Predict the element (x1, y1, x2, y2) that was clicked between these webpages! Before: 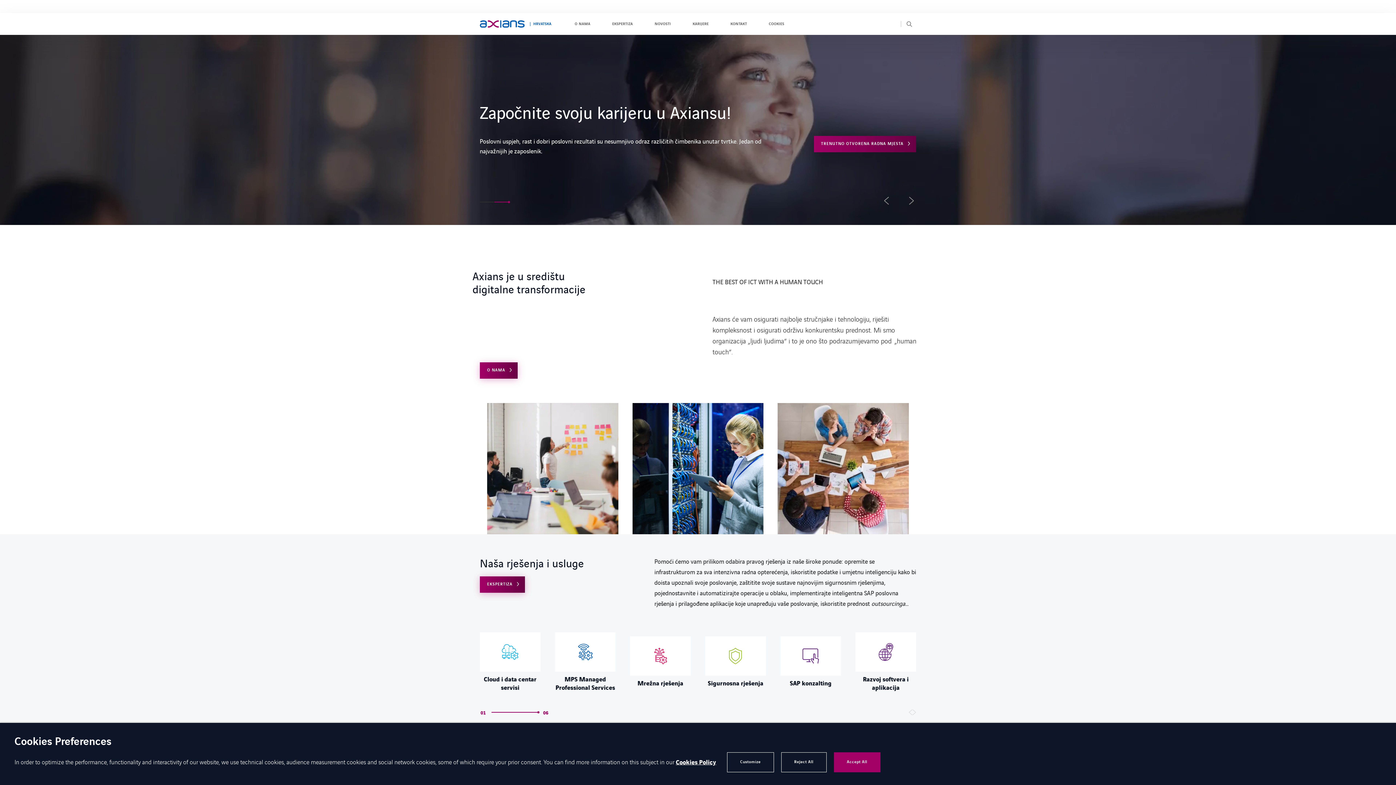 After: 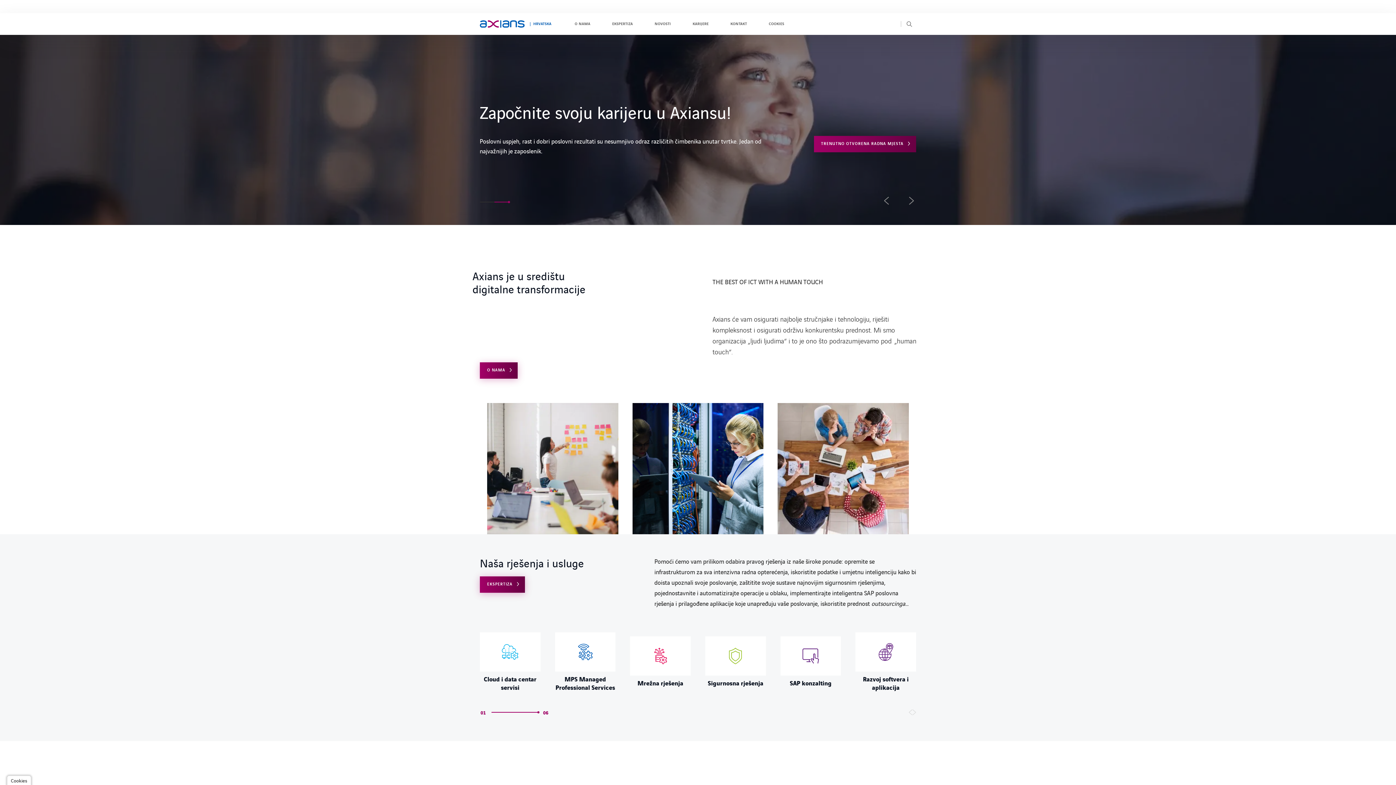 Action: bbox: (781, 752, 826, 772) label: Reject All